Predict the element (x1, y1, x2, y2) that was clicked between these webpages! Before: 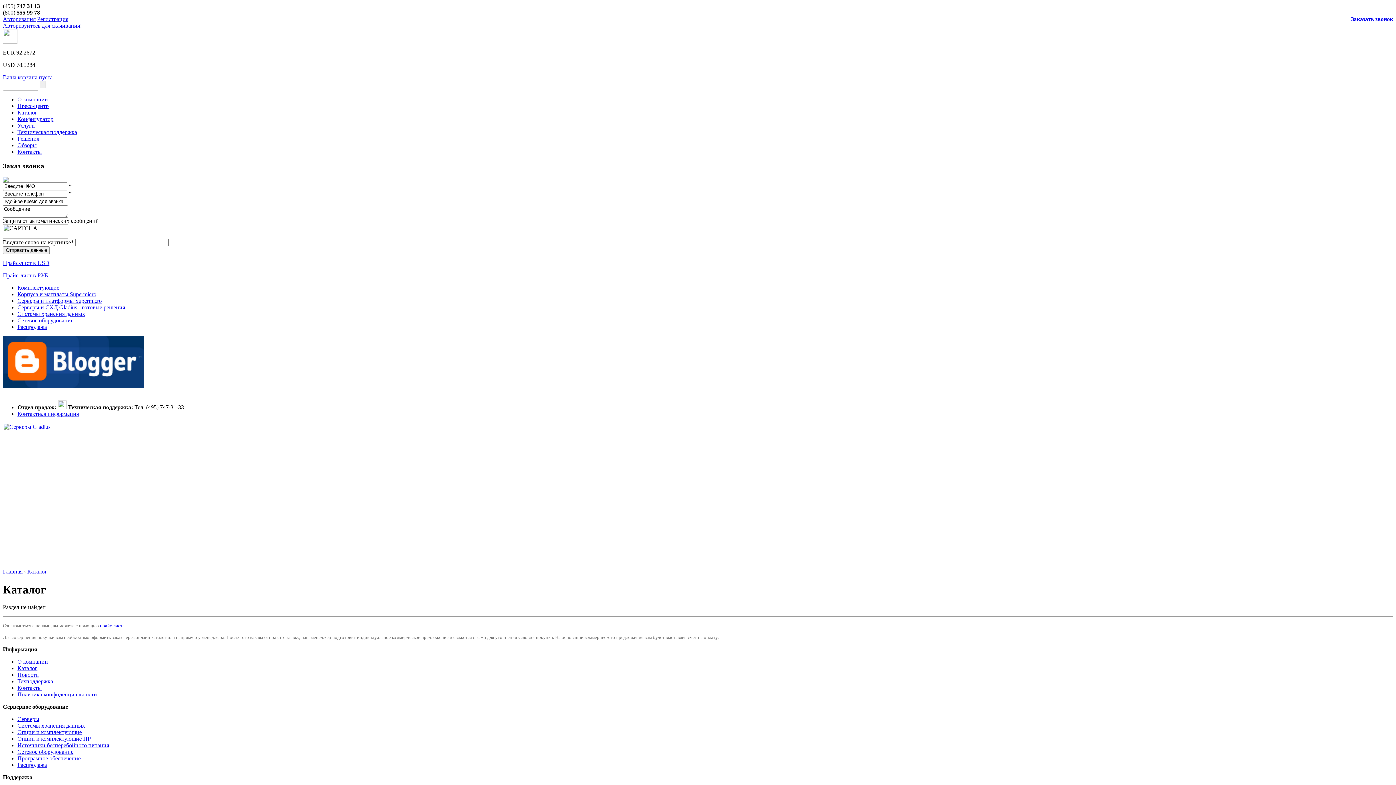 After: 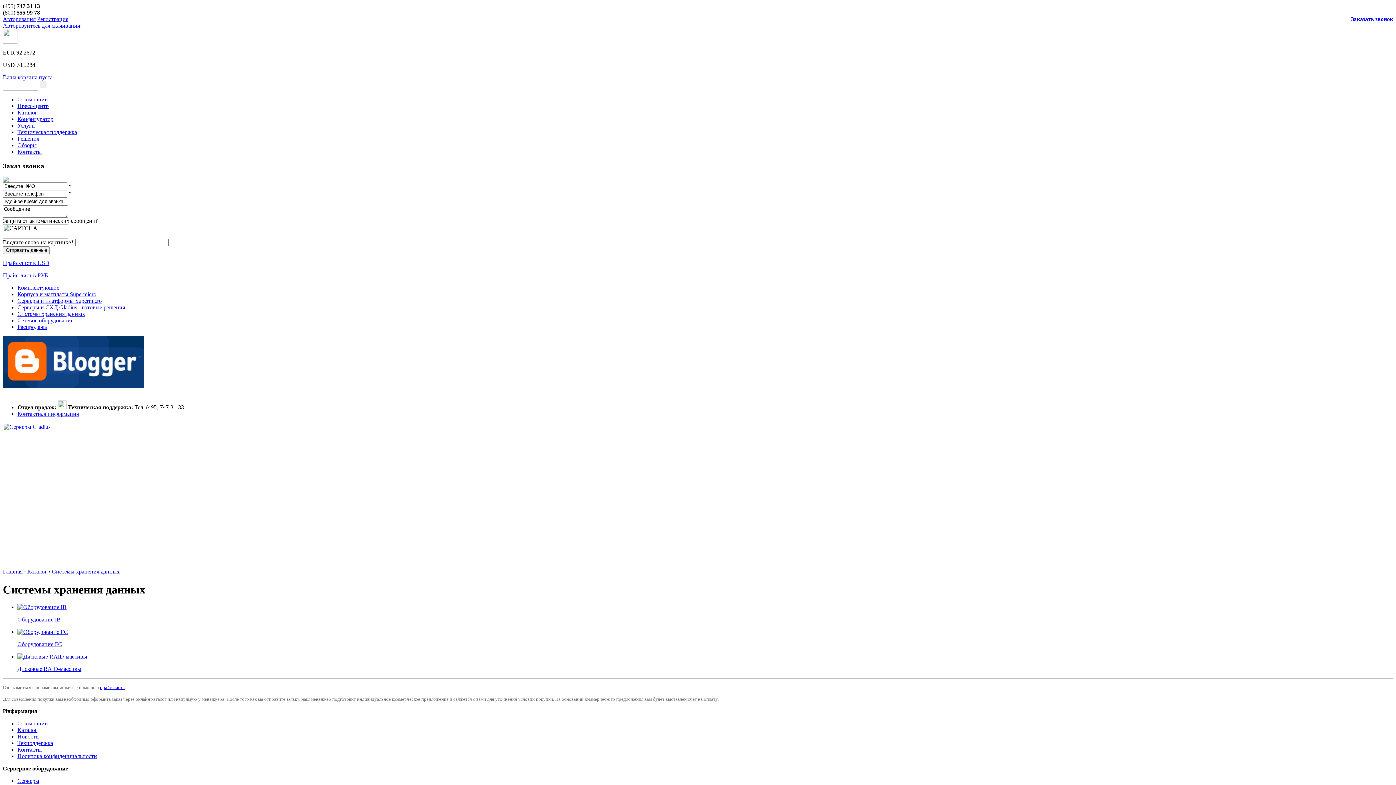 Action: bbox: (17, 311, 85, 317) label: Системы хранения данных